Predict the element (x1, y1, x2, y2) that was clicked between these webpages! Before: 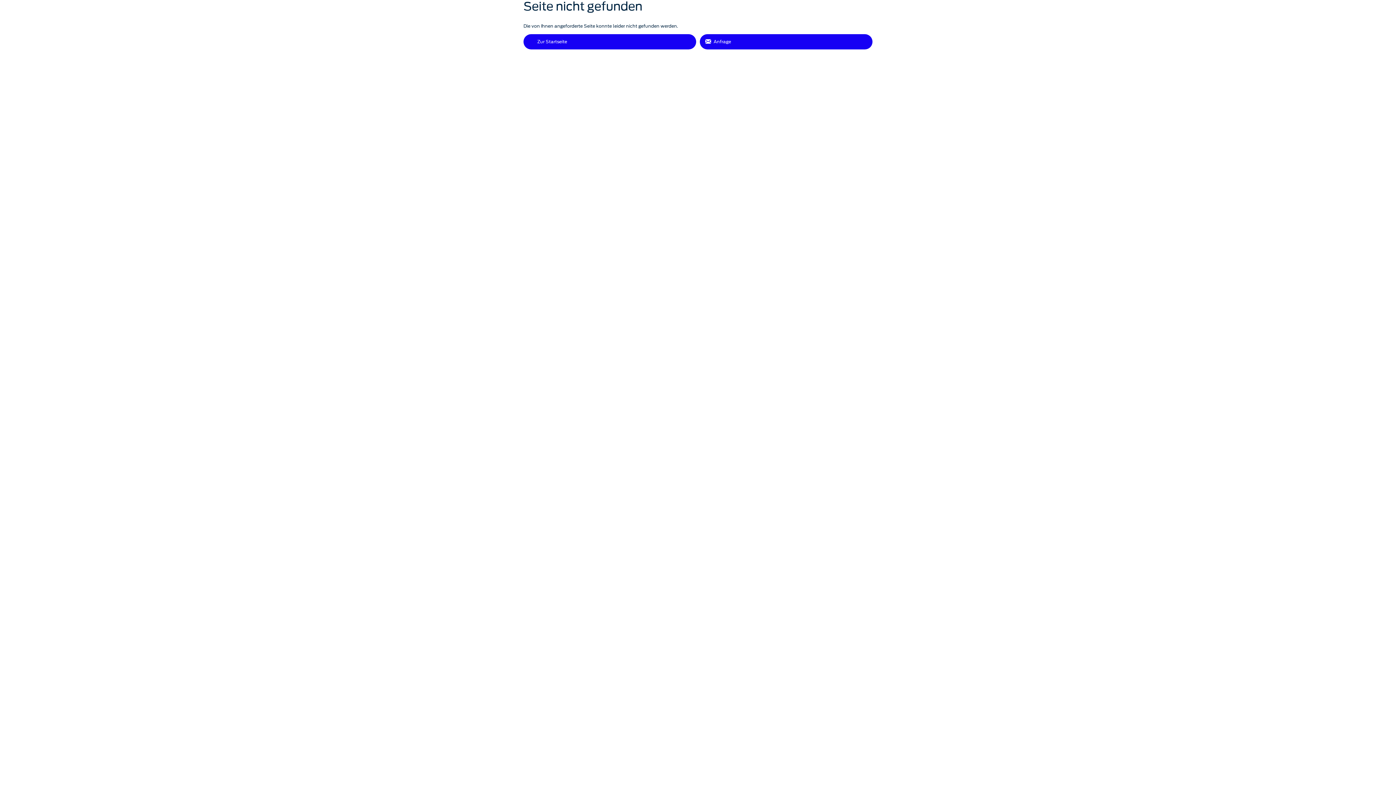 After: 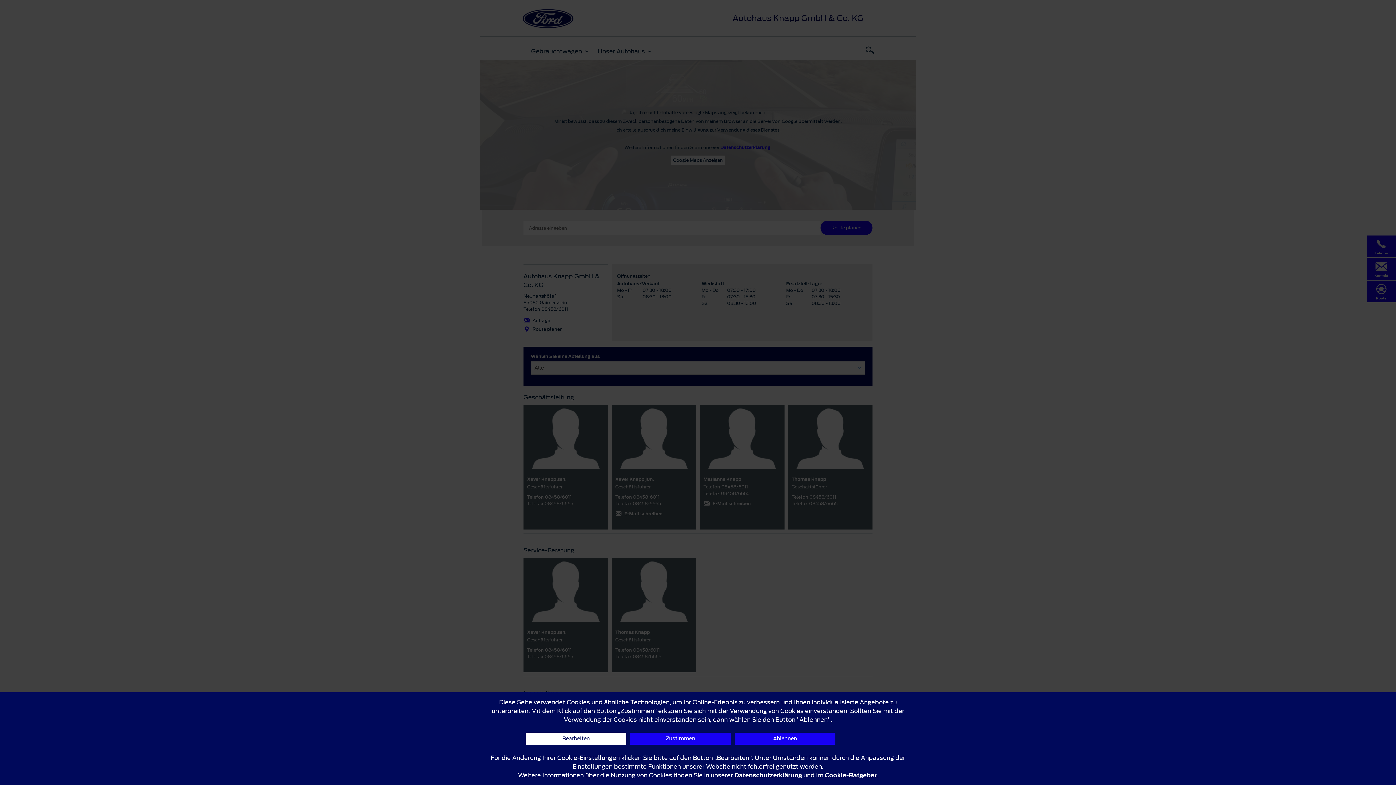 Action: bbox: (700, 34, 872, 49) label: Anfrage